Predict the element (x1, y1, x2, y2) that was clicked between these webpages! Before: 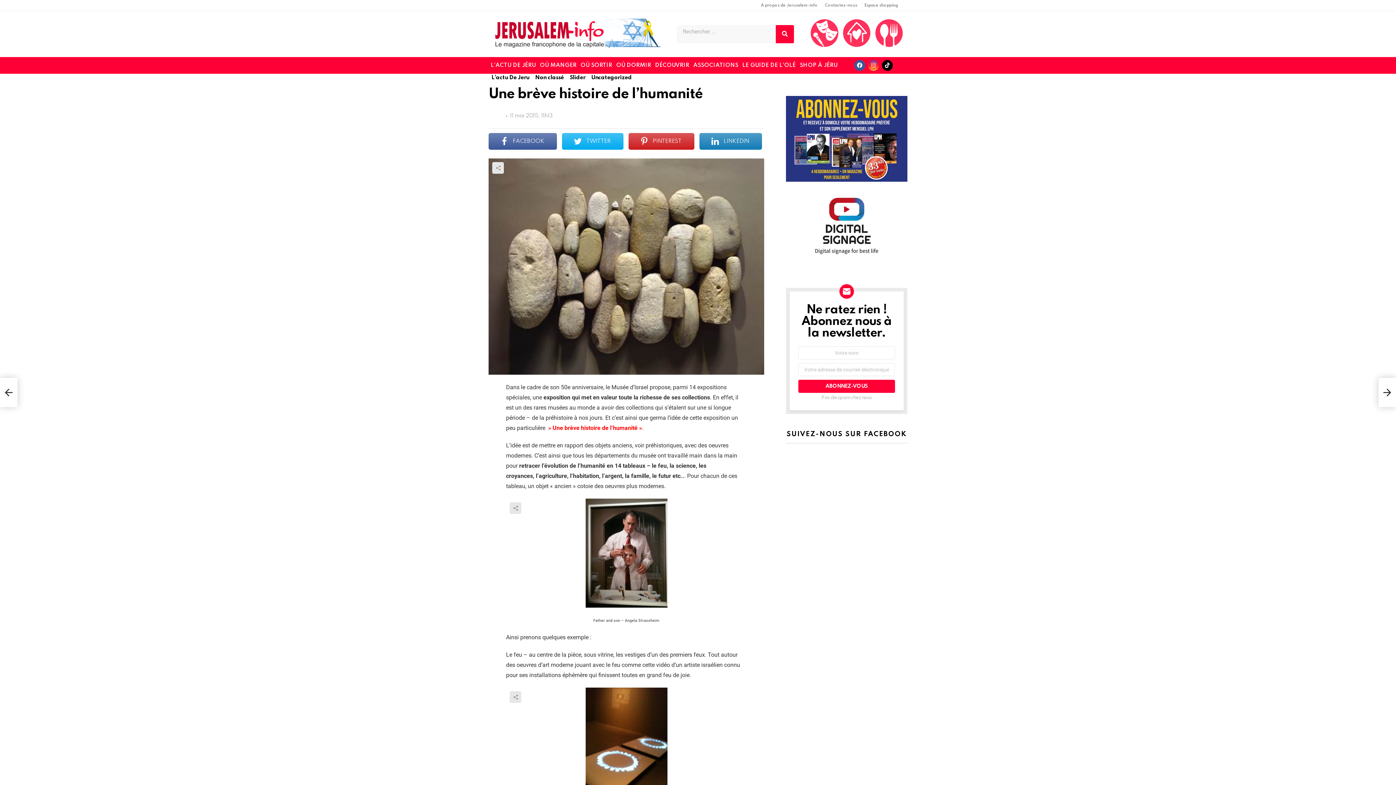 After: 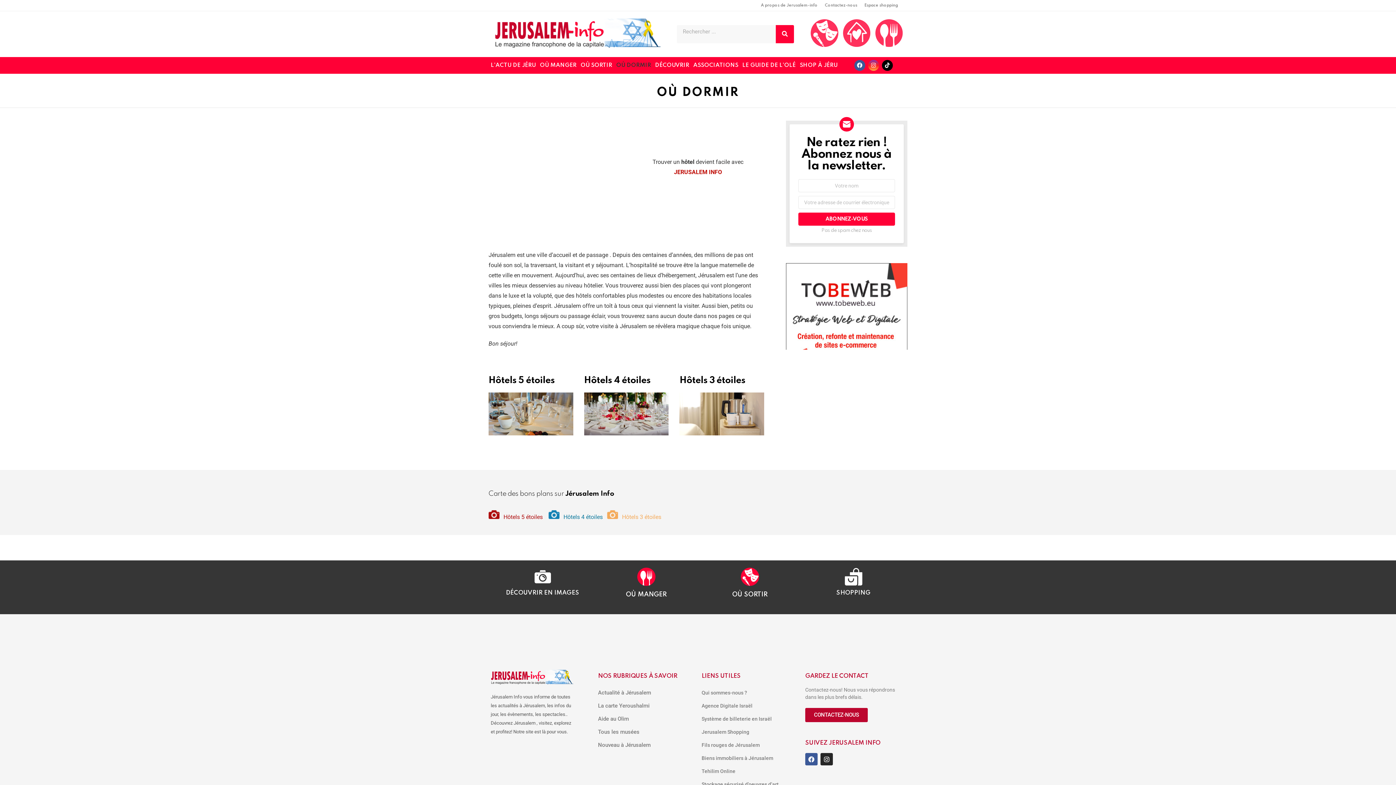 Action: label: OÙ DORMIR bbox: (616, 57, 655, 73)